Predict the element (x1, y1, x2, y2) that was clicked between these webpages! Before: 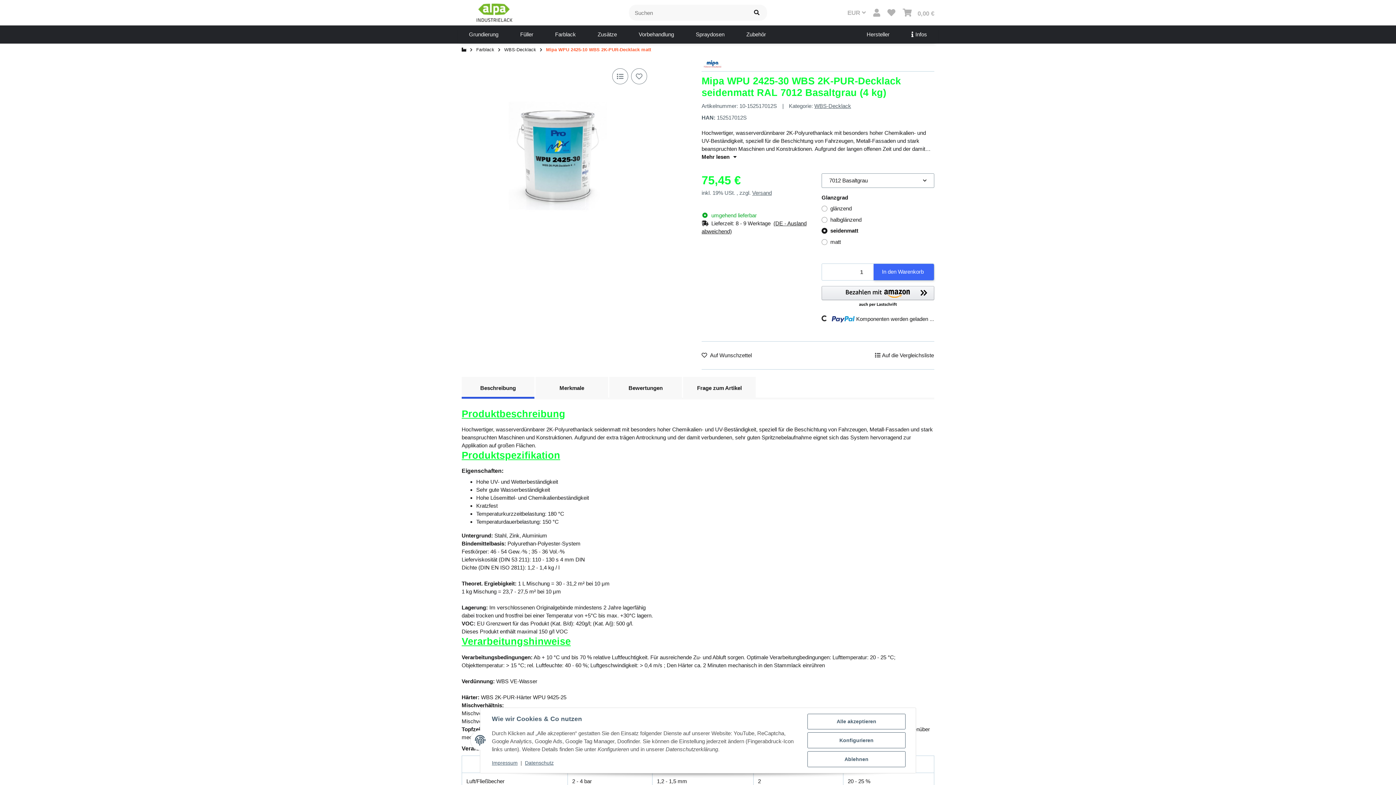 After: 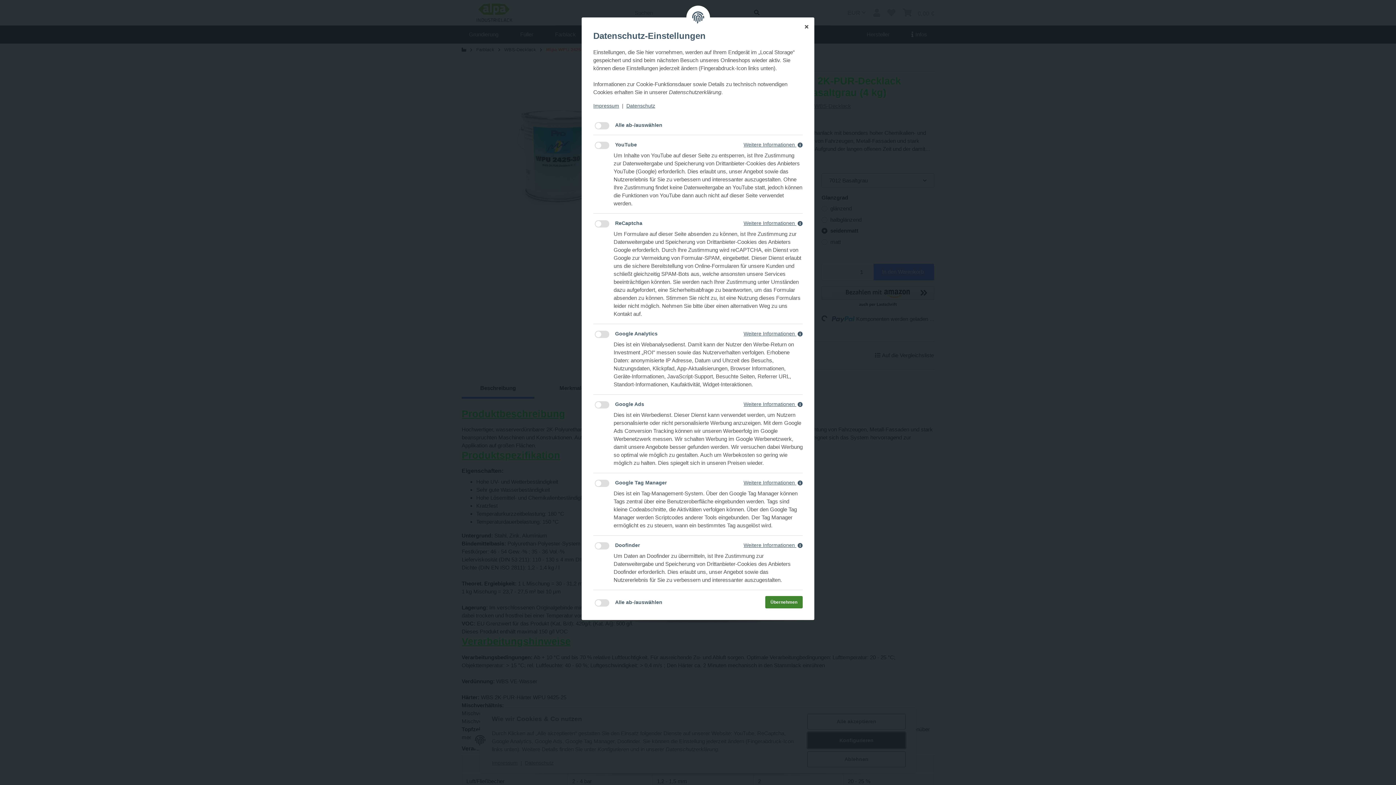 Action: bbox: (807, 732, 905, 748) label: Konfigurieren